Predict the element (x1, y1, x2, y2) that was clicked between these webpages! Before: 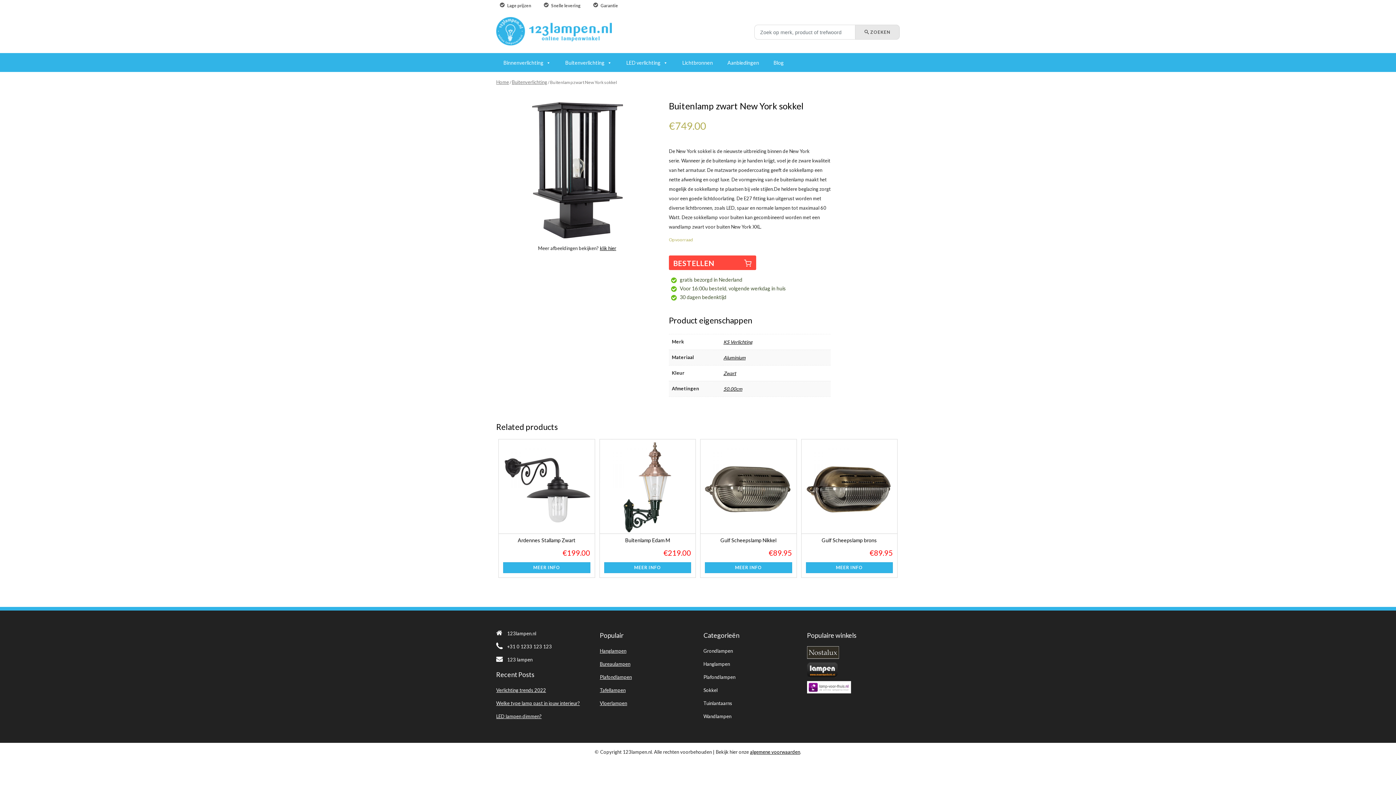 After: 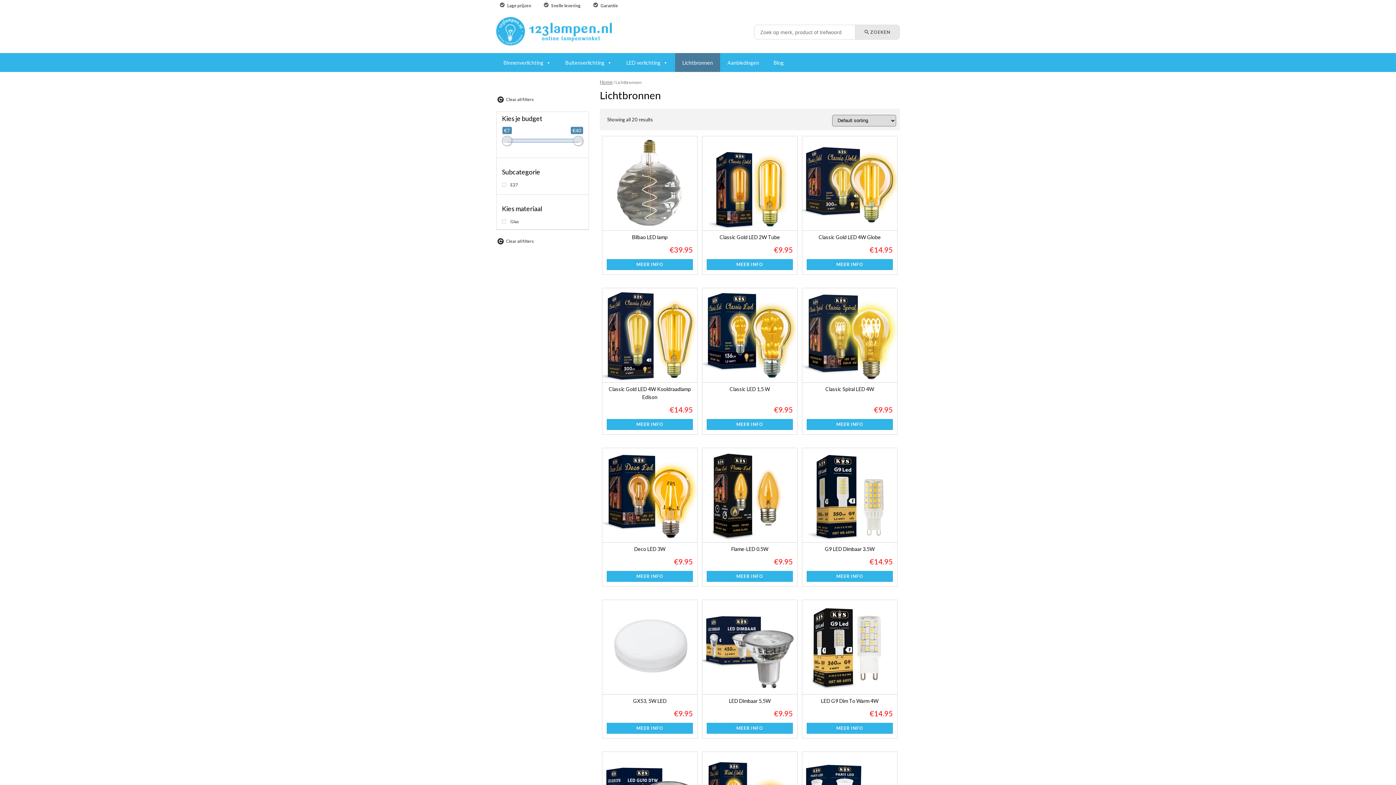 Action: label: Lichtbronnen bbox: (675, 53, 720, 72)